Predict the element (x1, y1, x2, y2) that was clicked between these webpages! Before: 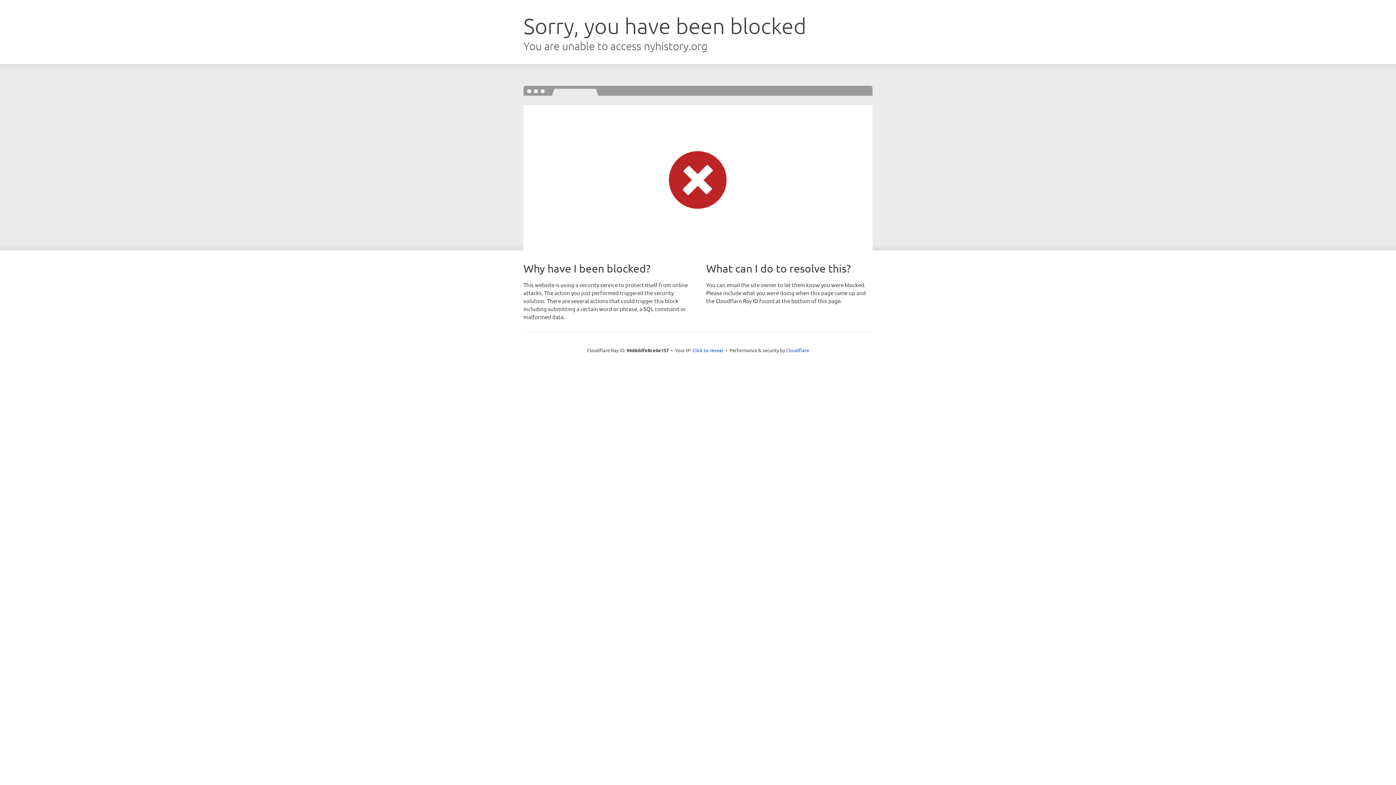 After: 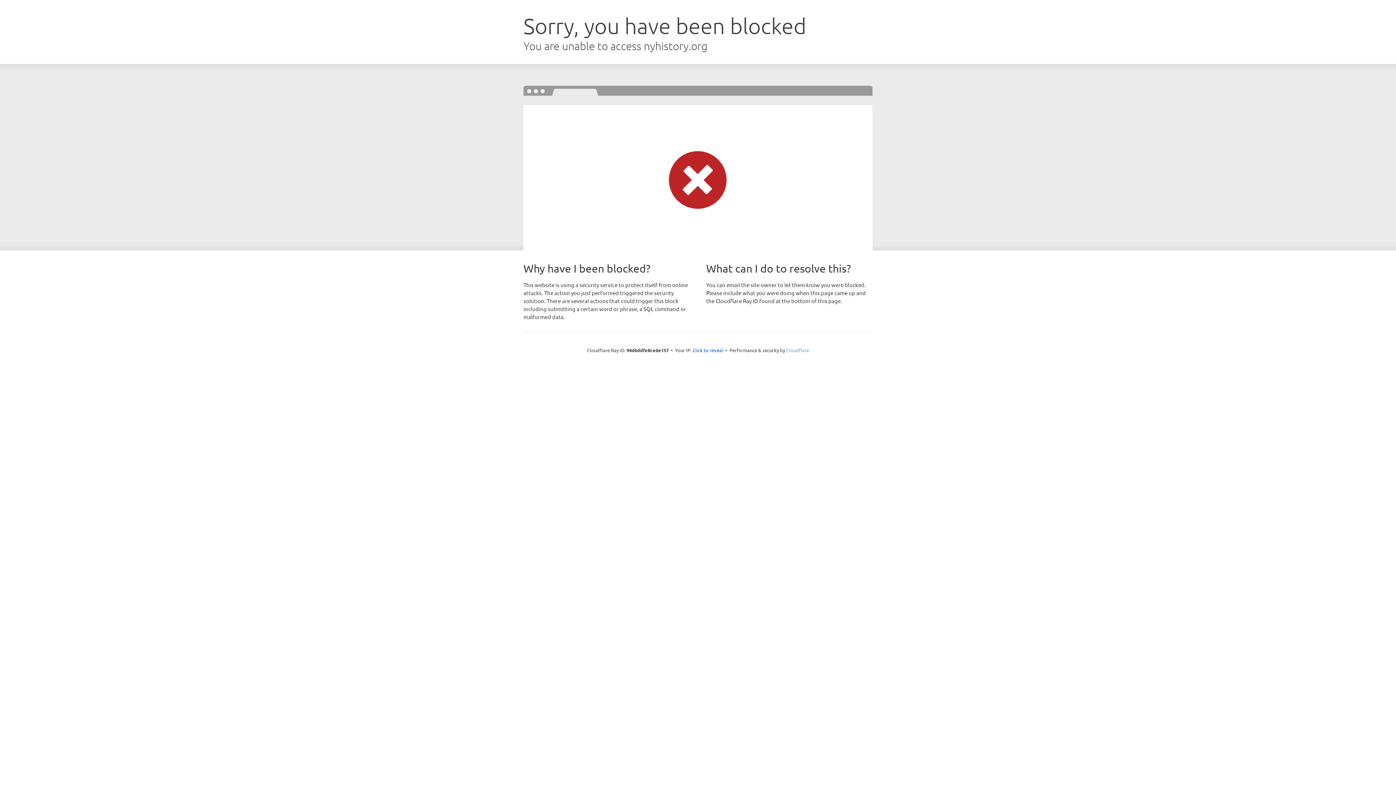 Action: label: Cloudflare bbox: (786, 347, 809, 353)